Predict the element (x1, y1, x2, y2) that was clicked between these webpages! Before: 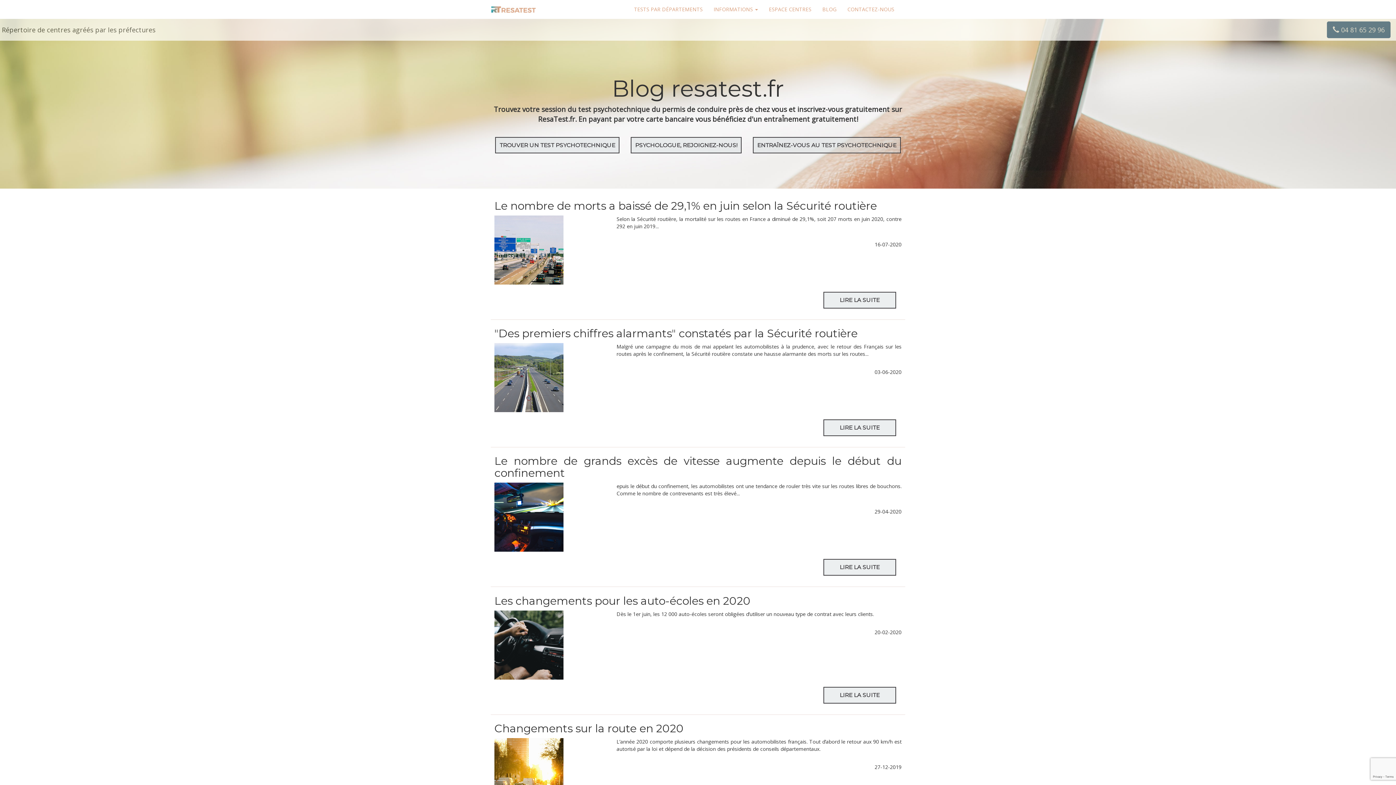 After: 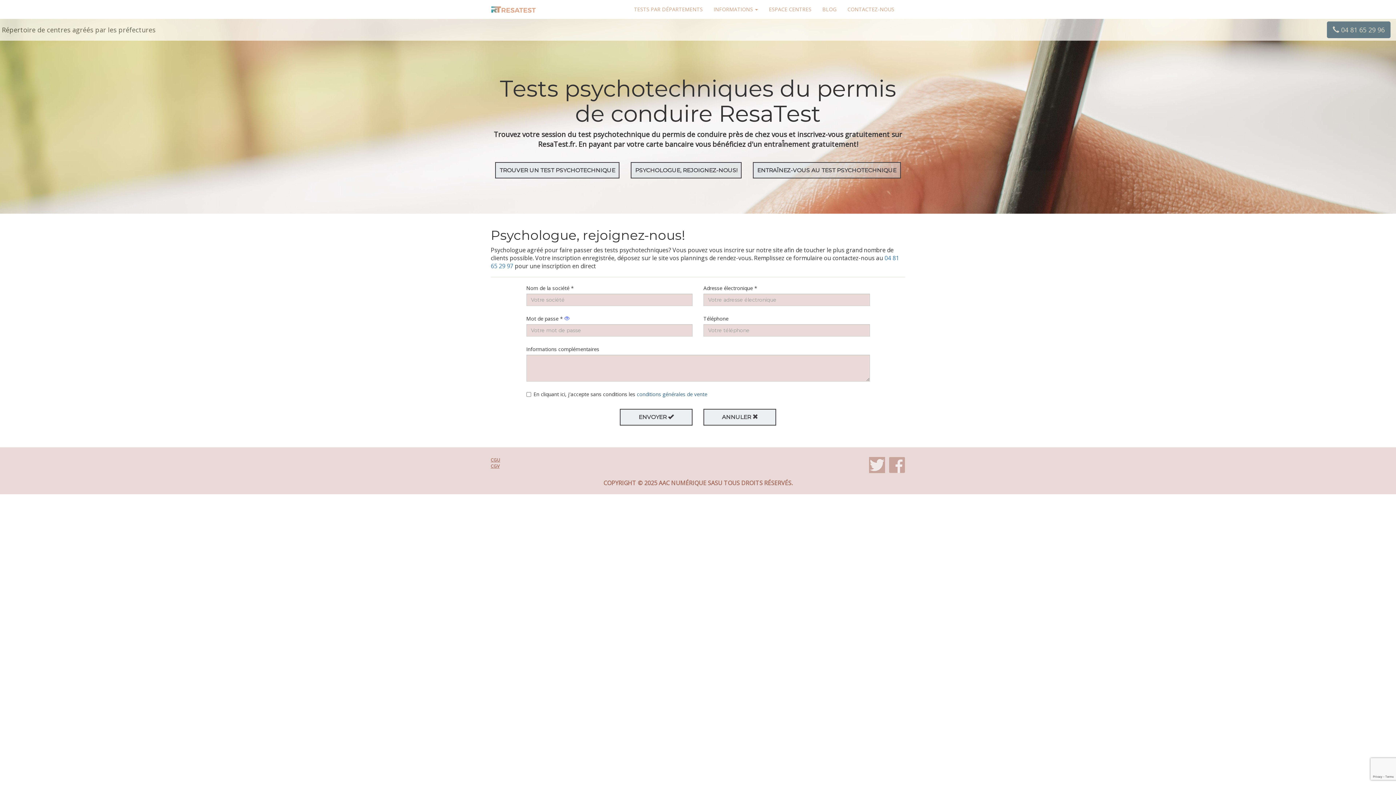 Action: label: PSYCHOLOGUE, REJOIGNEZ-NOUS! bbox: (625, 129, 747, 160)